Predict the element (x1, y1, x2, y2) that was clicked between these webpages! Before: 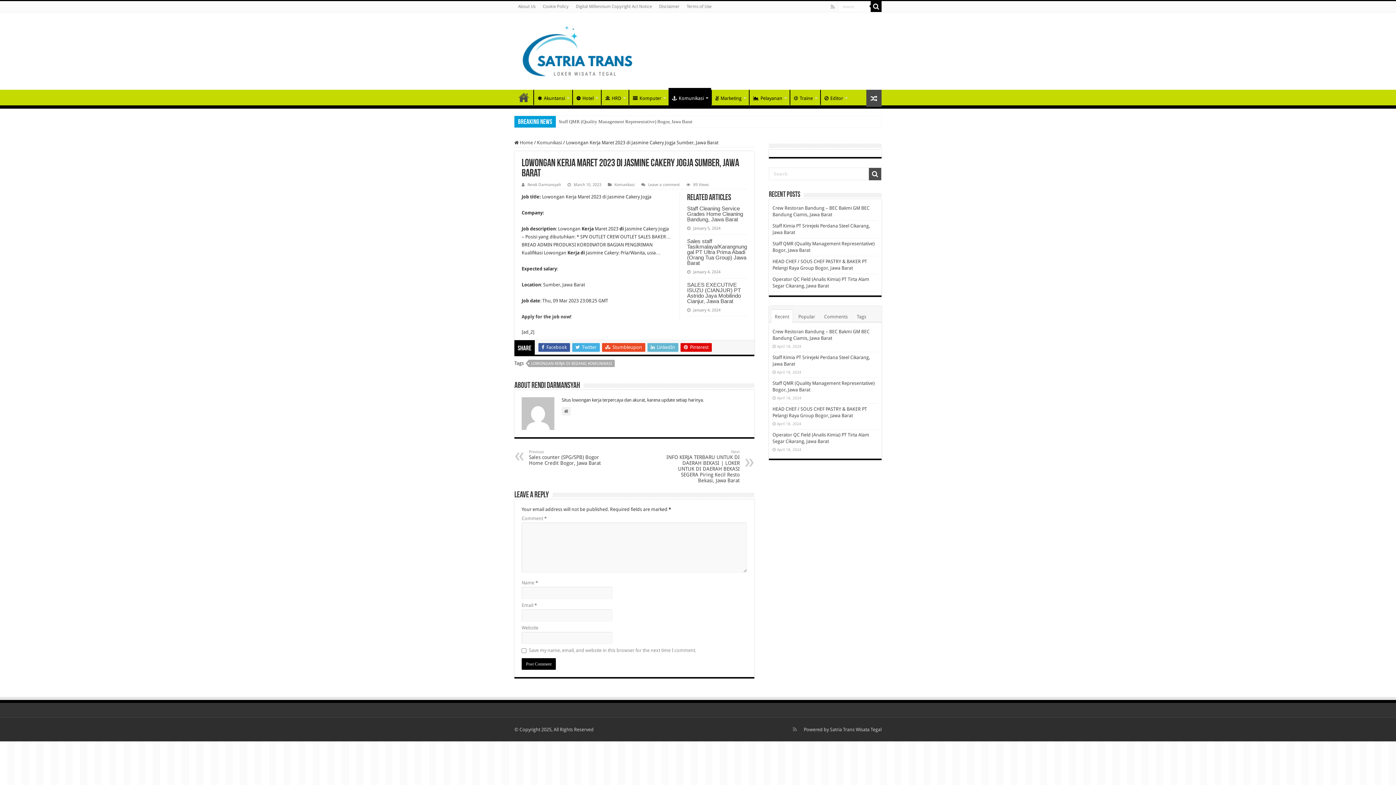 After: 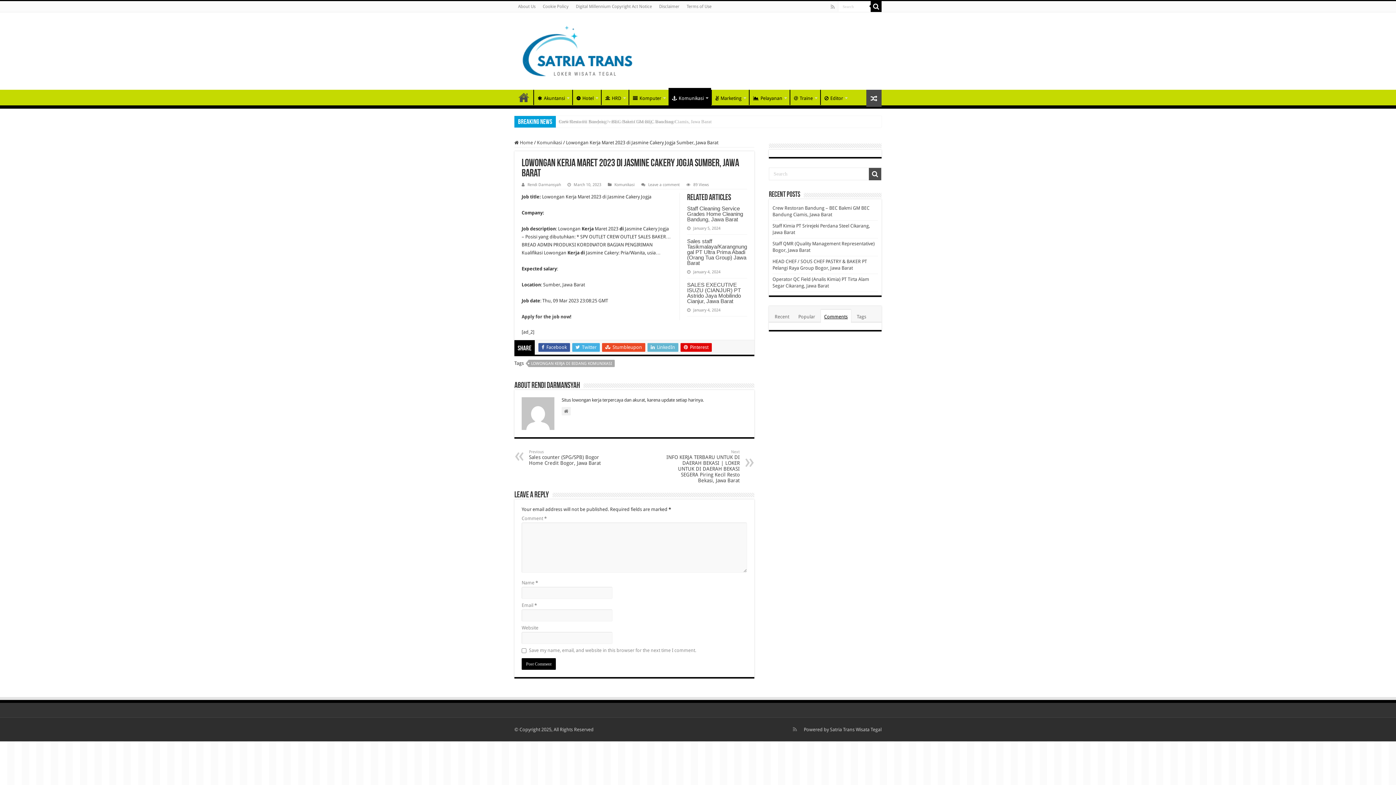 Action: bbox: (821, 309, 851, 322) label: Comments